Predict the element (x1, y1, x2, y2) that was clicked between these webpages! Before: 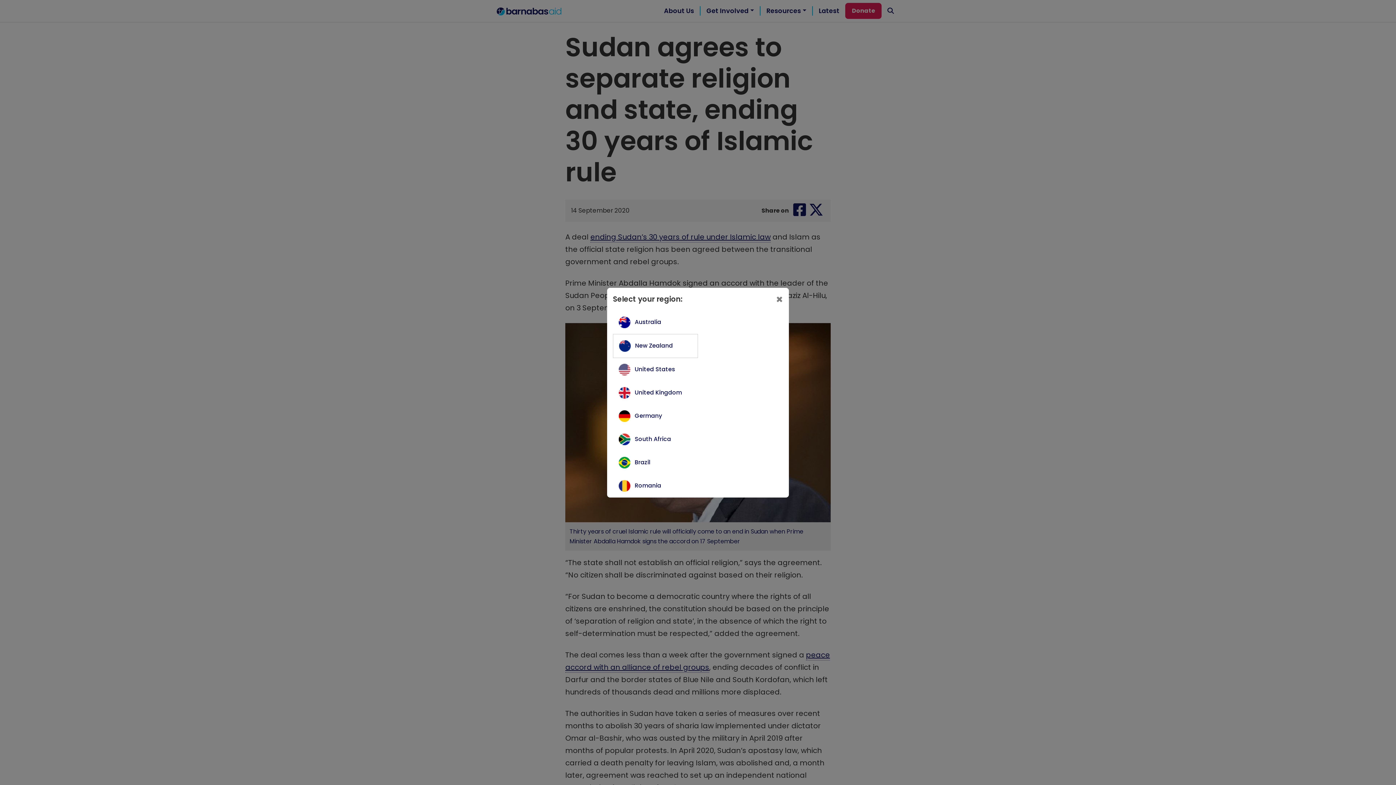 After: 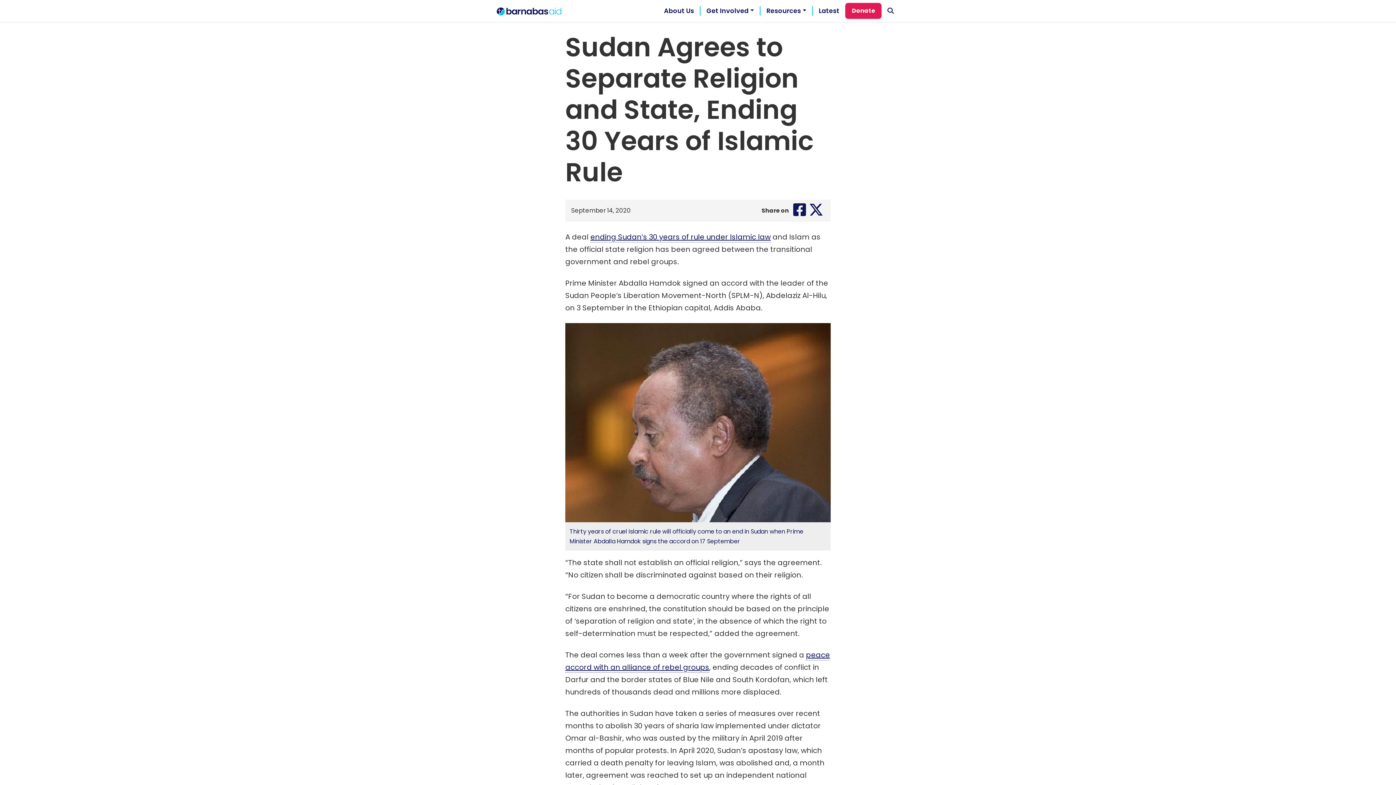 Action: label: United States bbox: (634, 365, 675, 373)